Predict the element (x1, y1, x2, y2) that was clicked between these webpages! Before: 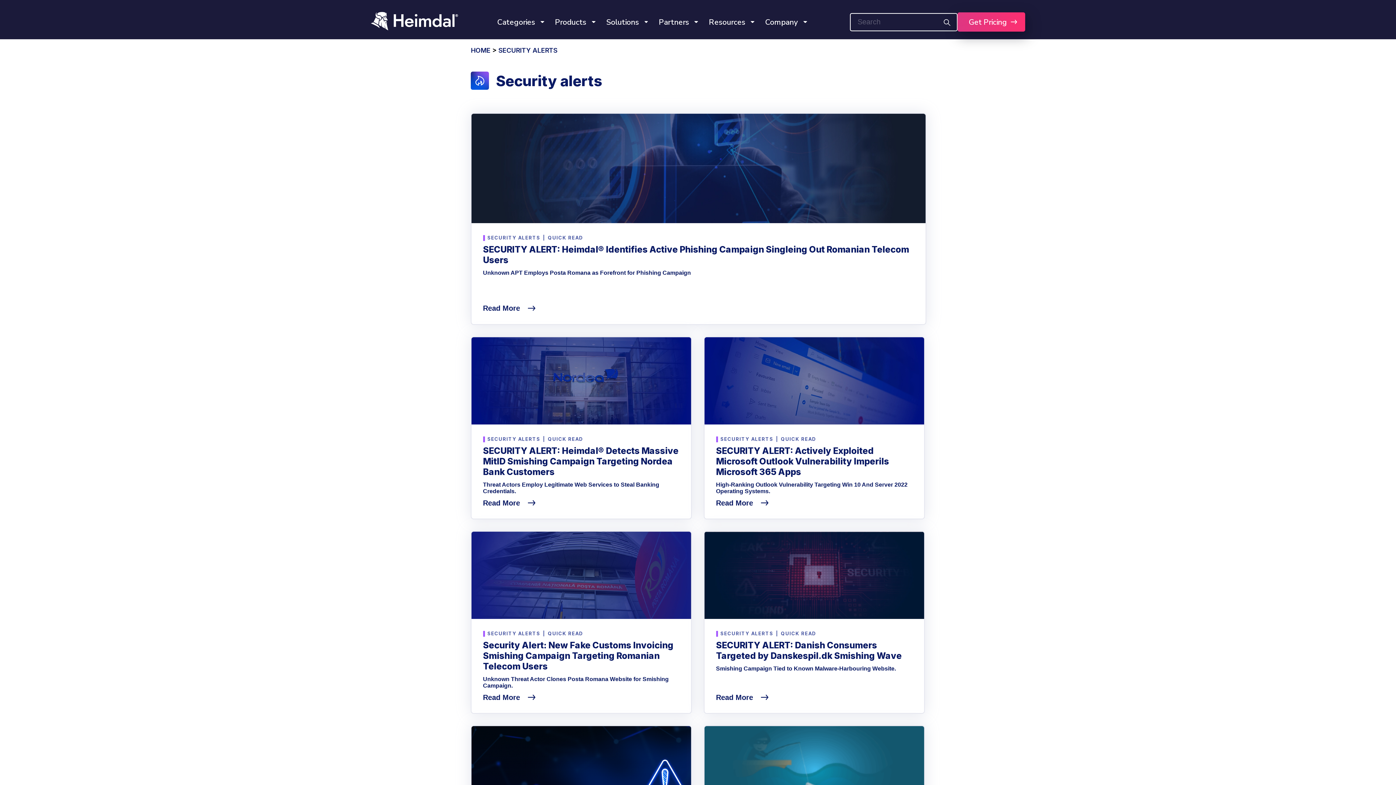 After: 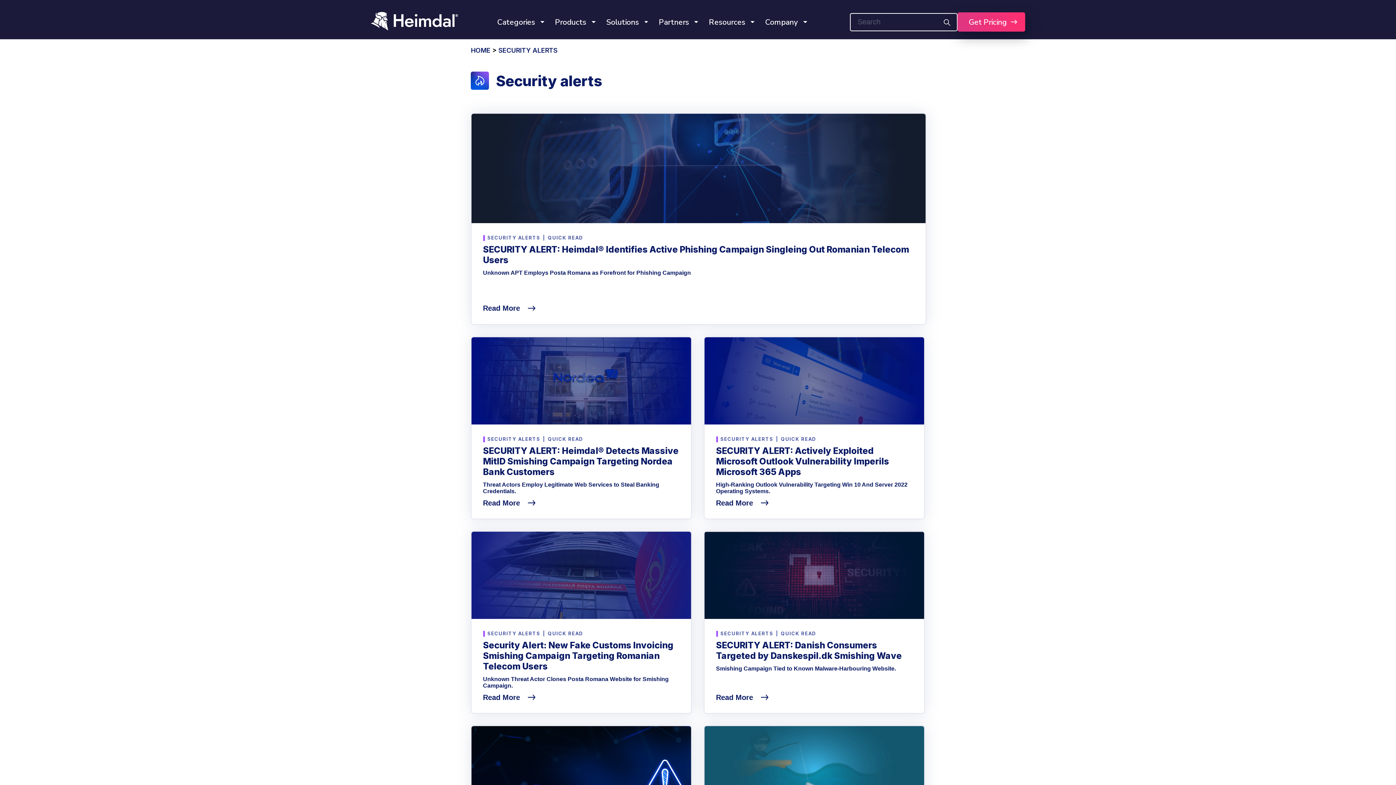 Action: bbox: (487, 234, 540, 240) label: SECURITY ALERTS